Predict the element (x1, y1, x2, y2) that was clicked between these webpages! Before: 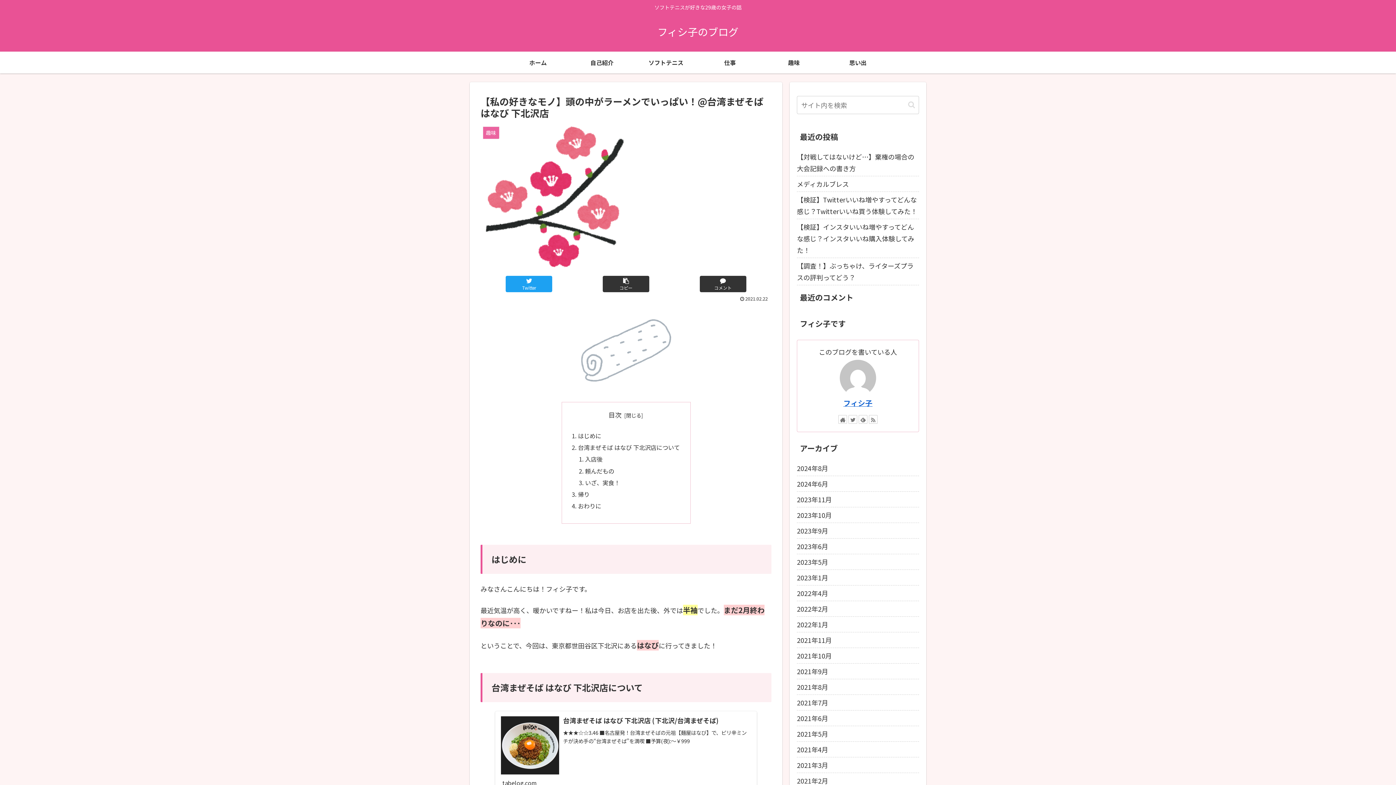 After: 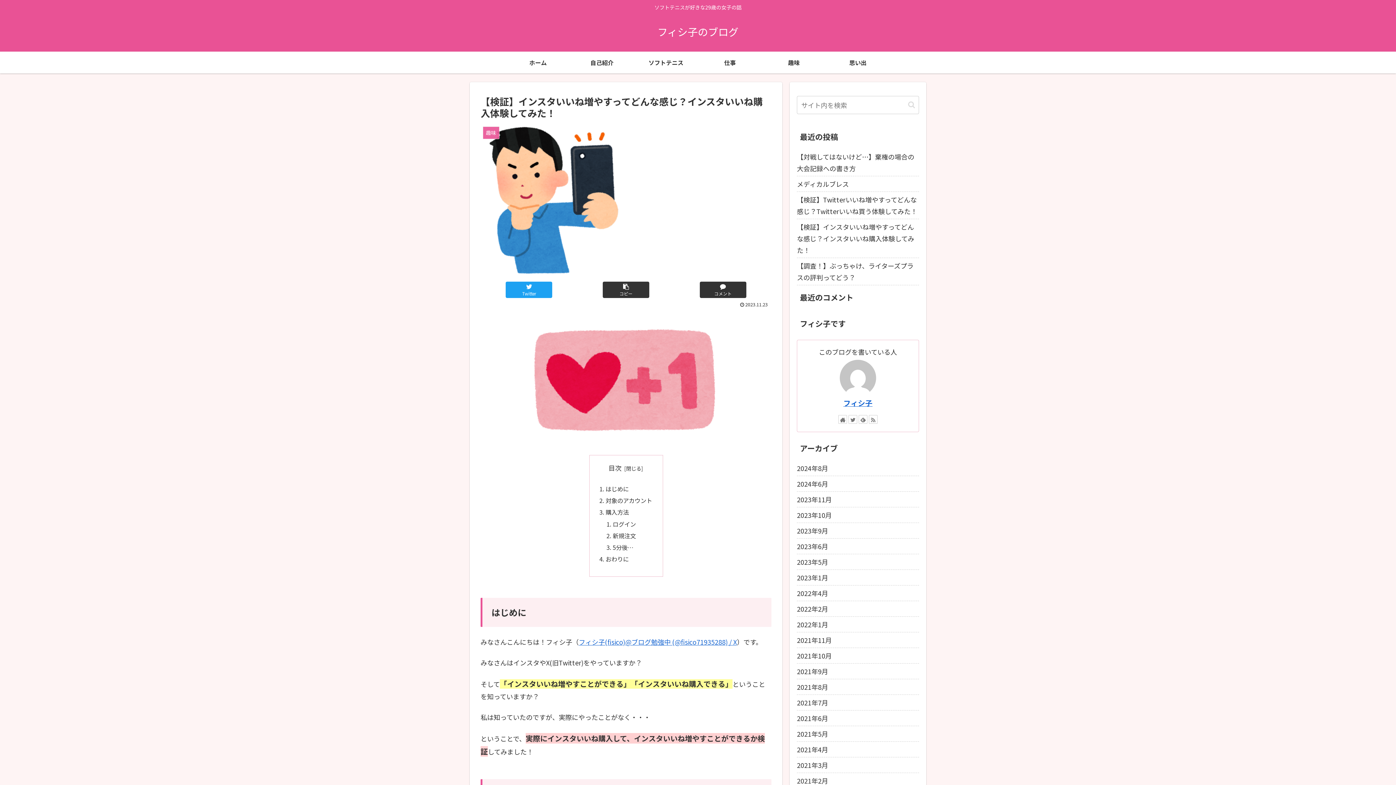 Action: bbox: (797, 219, 919, 258) label: 【検証】インスタいいね増やすってどんな感じ？インスタいいね購入体験してみた！